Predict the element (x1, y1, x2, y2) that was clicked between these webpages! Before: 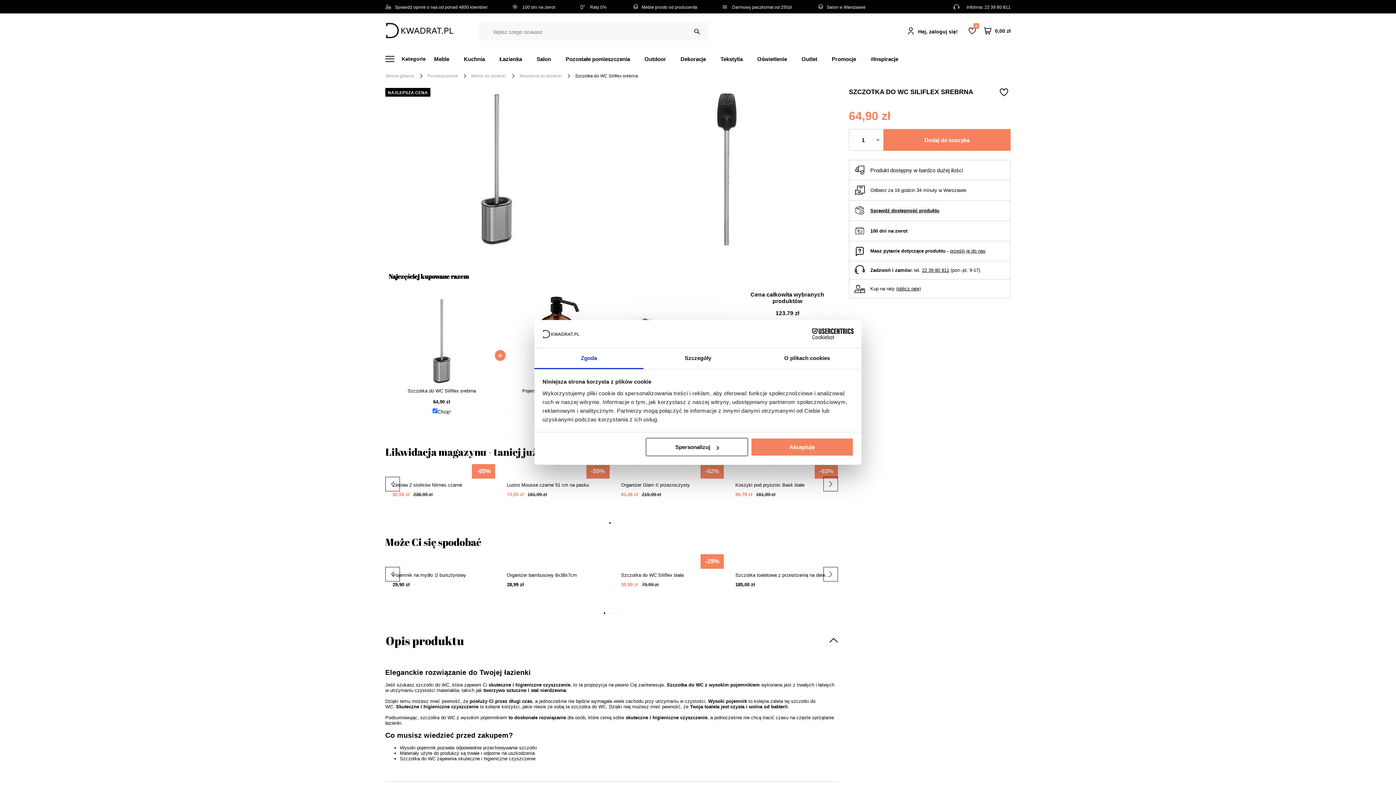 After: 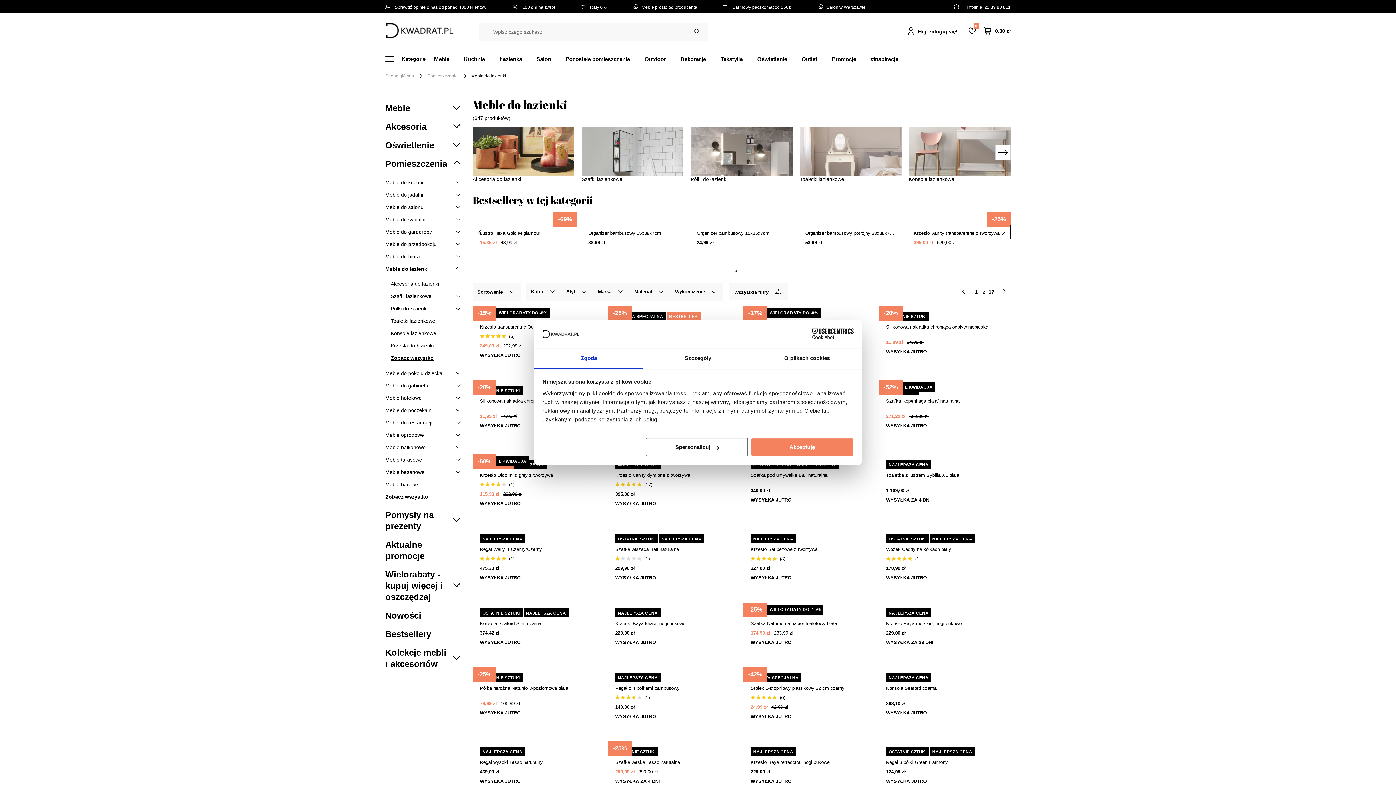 Action: label: Meble do łazienki bbox: (471, 73, 506, 78)